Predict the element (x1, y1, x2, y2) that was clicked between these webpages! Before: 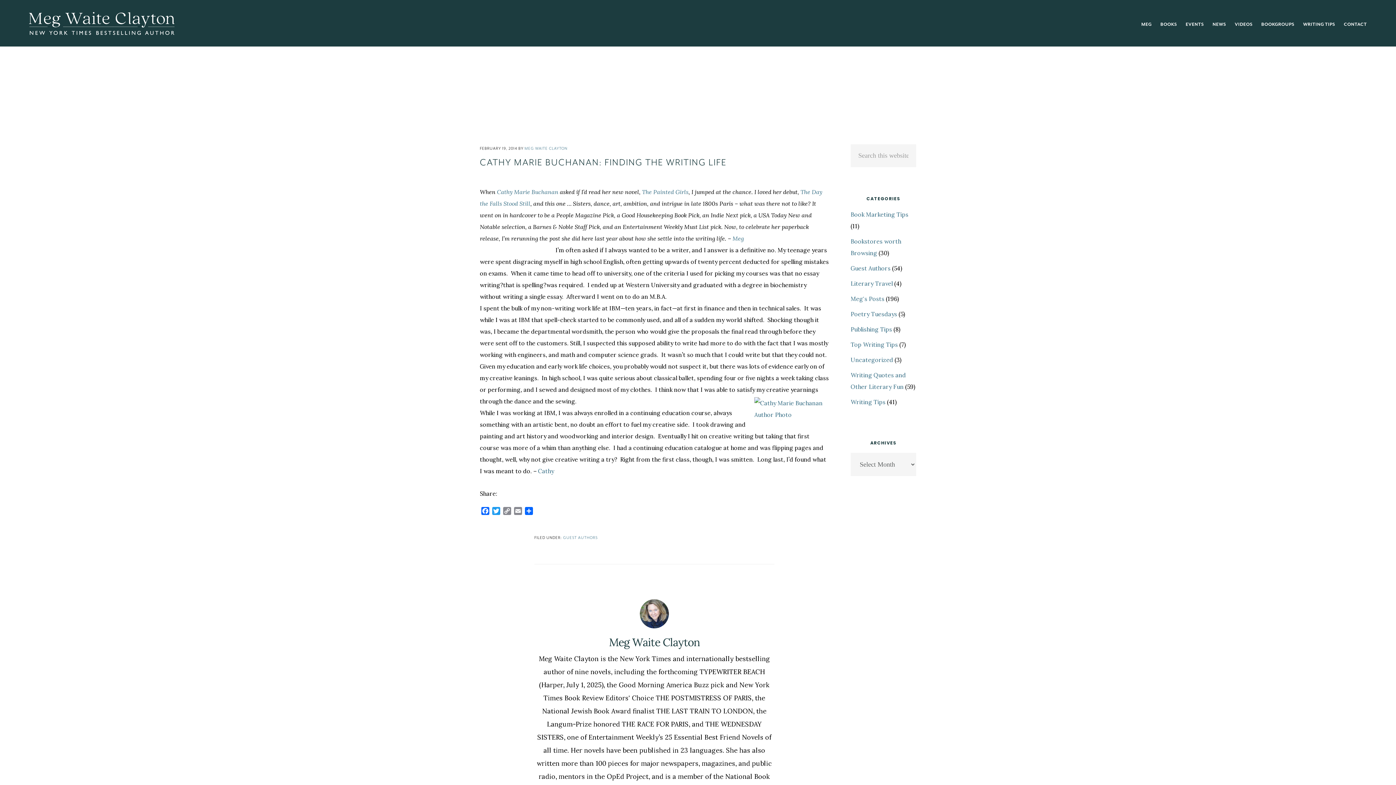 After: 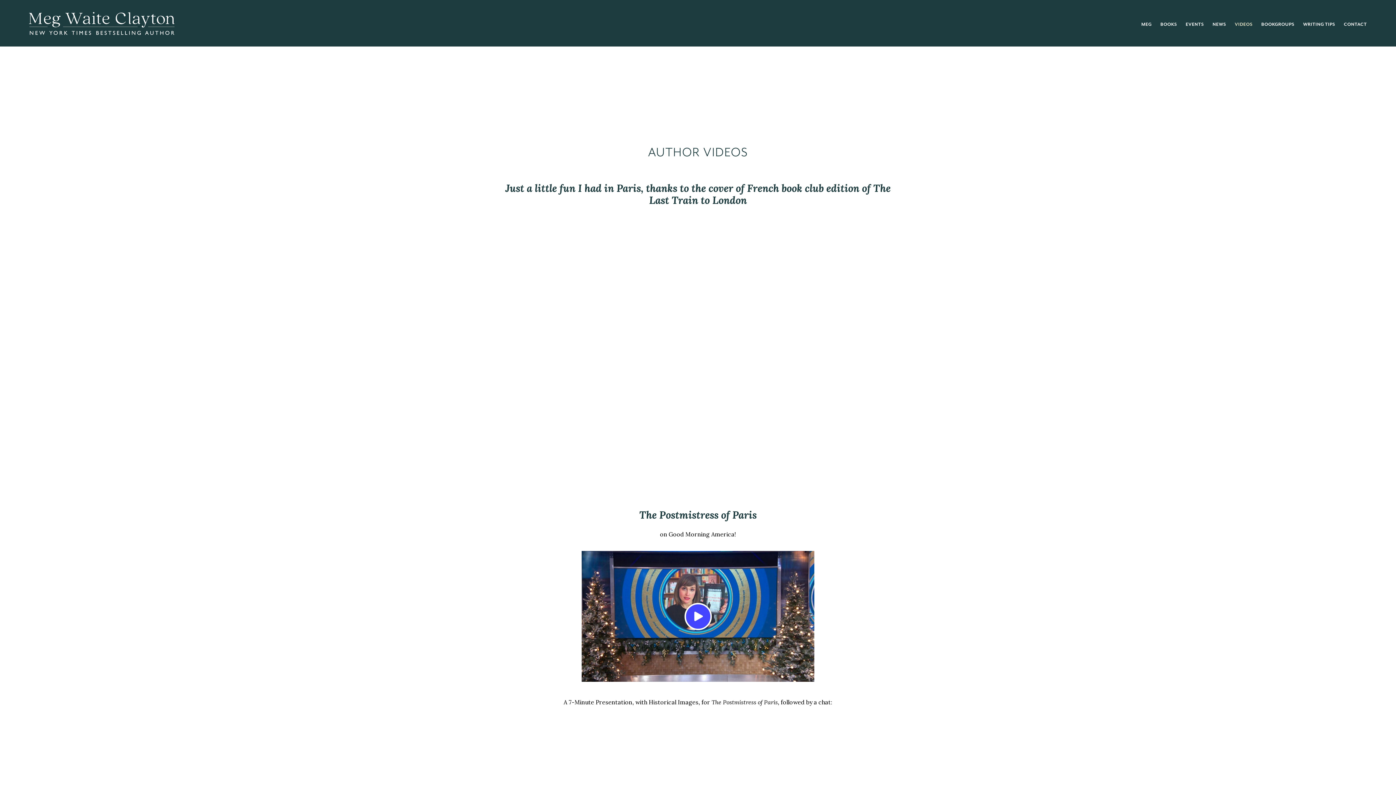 Action: label: VIDEOS bbox: (1231, 18, 1256, 30)